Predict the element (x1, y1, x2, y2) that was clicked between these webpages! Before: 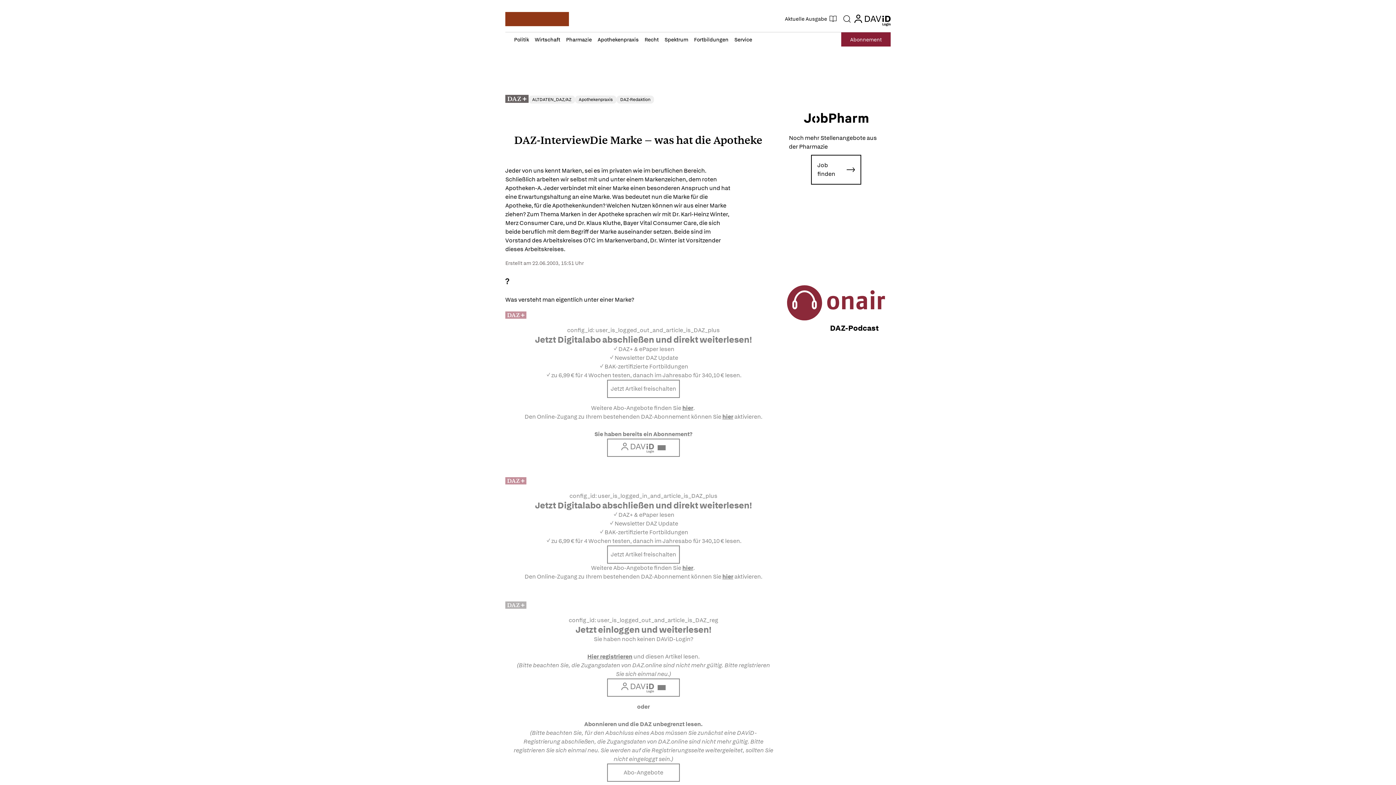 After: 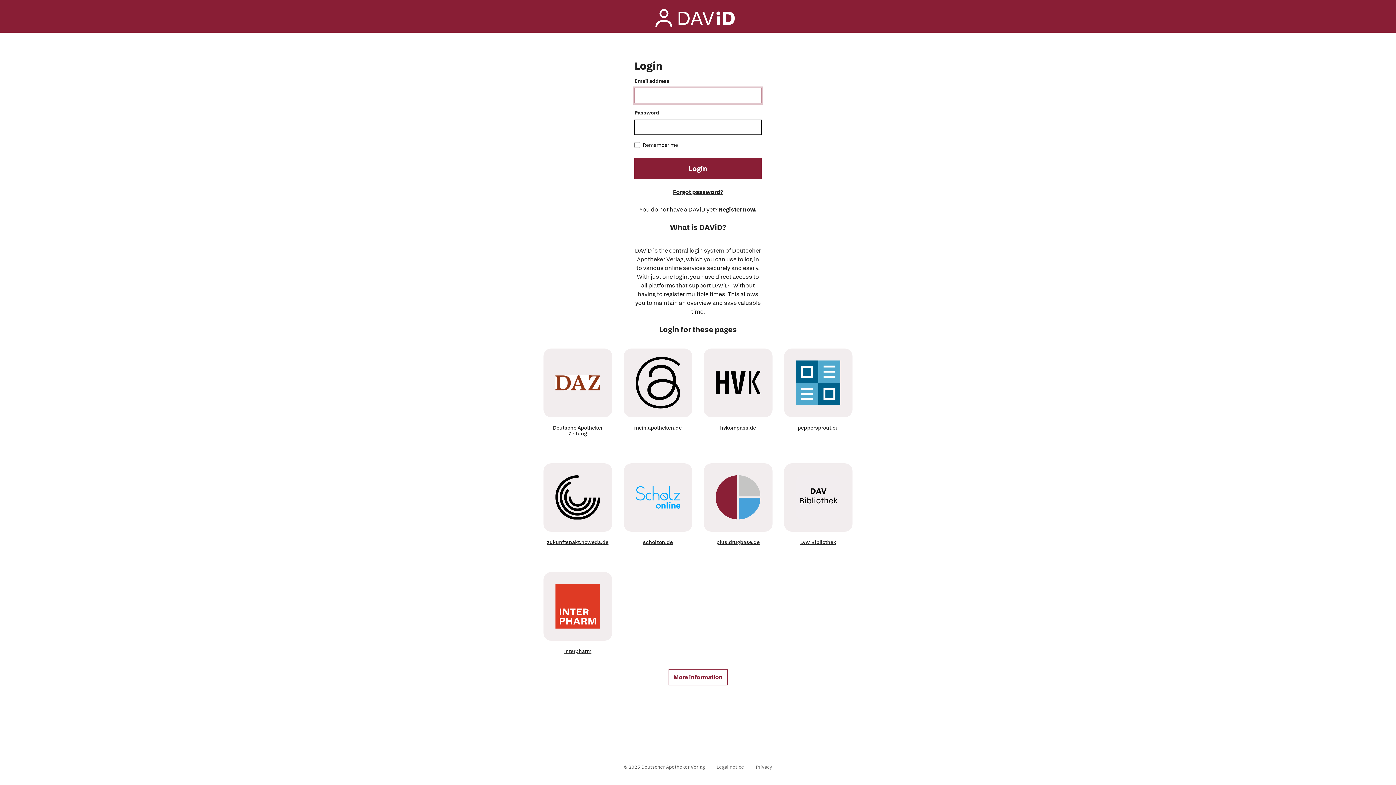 Action: bbox: (722, 573, 734, 580) label: hier 